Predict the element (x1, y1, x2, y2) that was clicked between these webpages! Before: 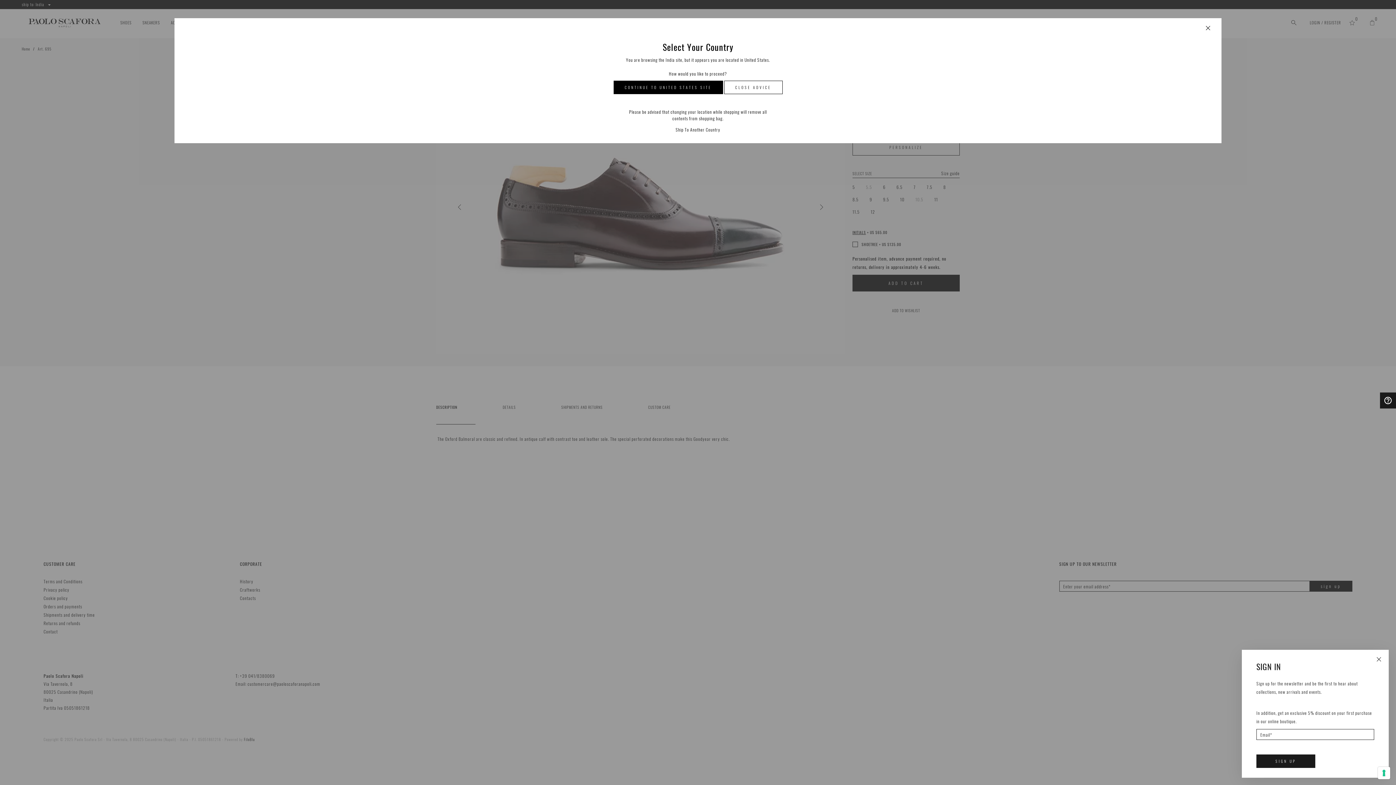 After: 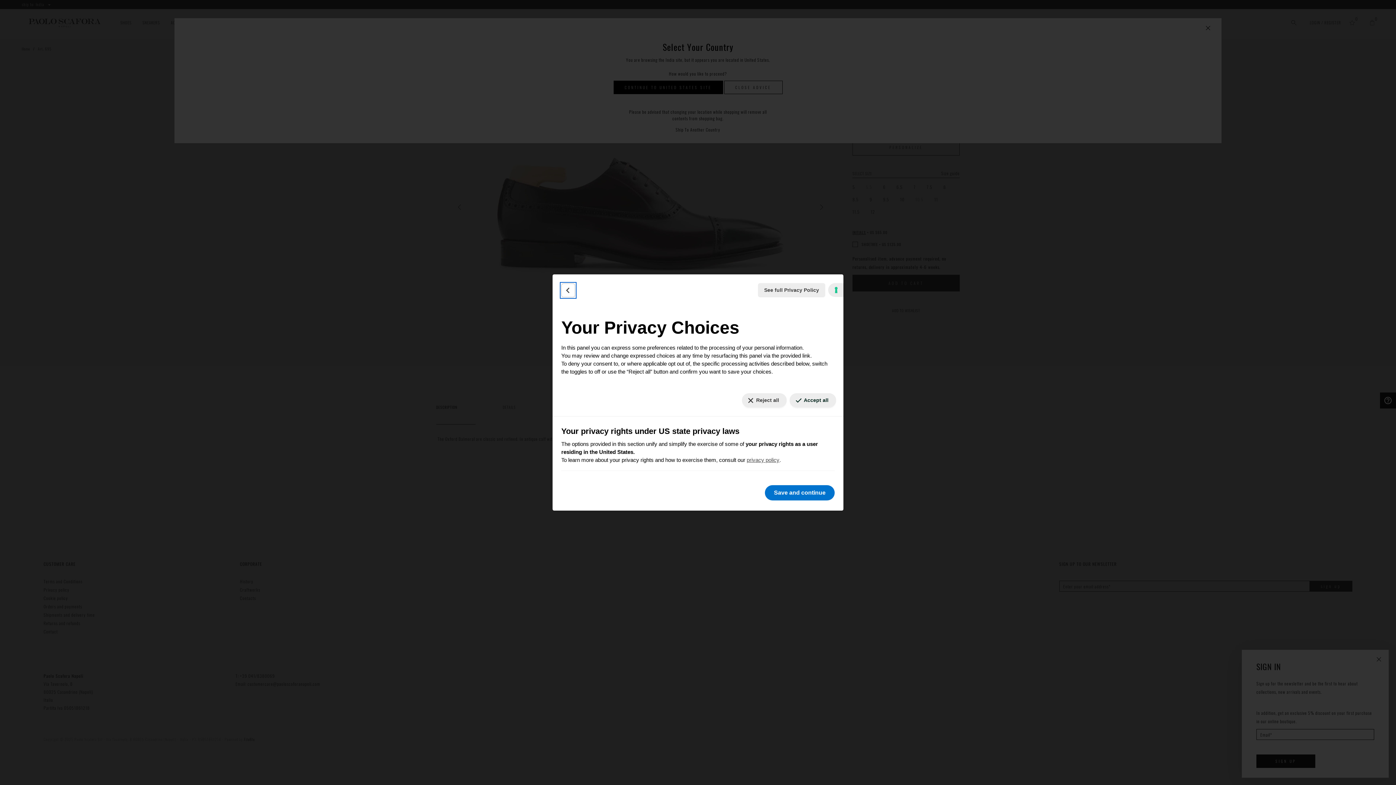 Action: bbox: (1378, 767, 1390, 779) label: Your consent preferences for tracking technologies